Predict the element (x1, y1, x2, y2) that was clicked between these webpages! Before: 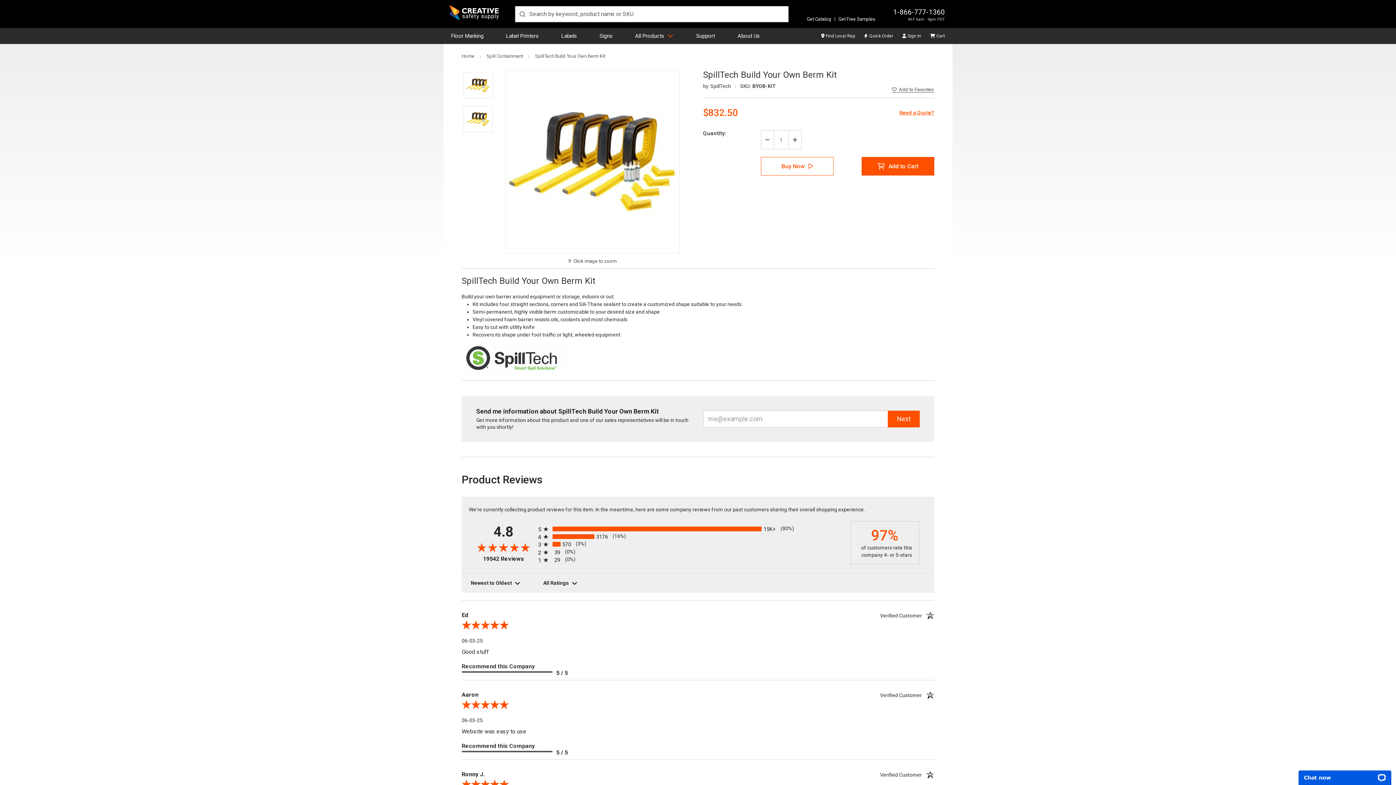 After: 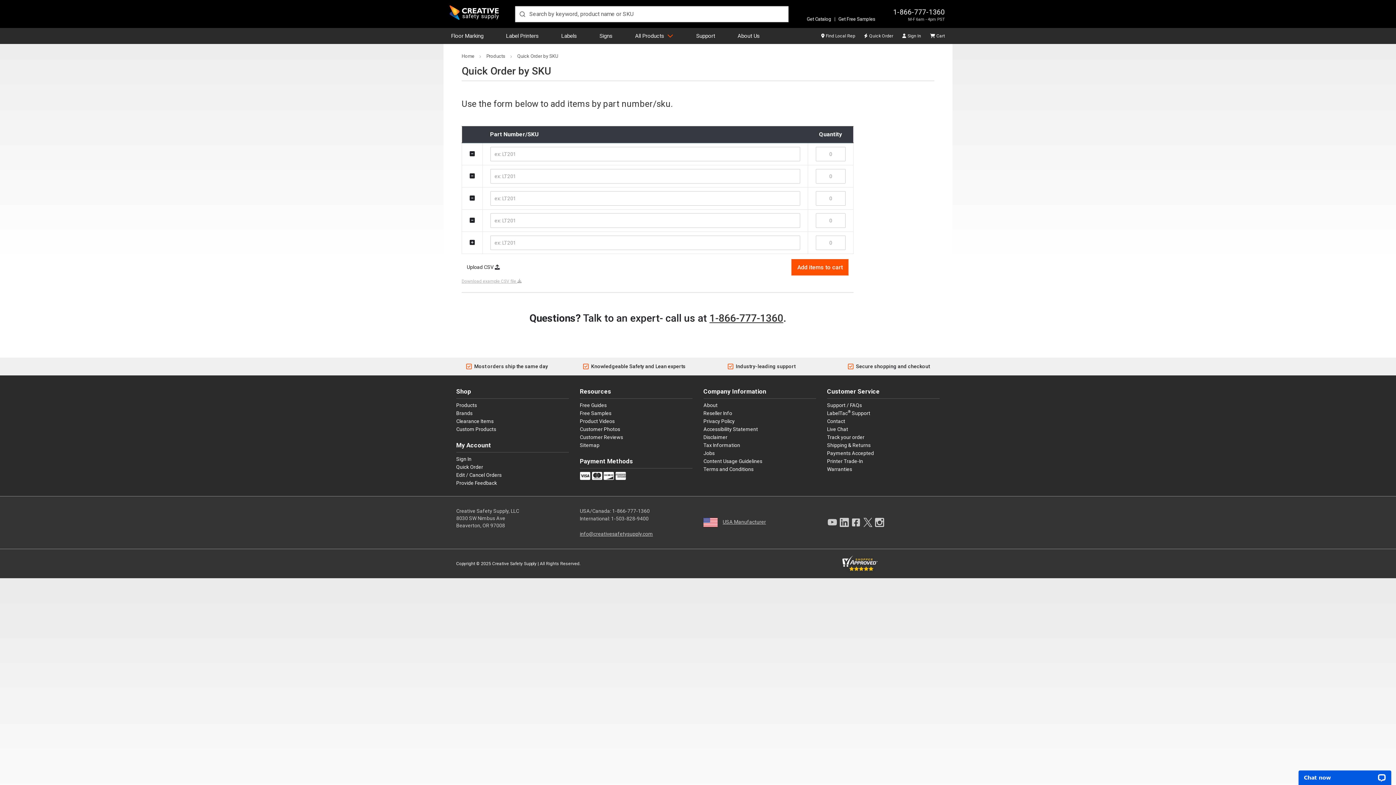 Action: label: Quick Order bbox: (864, 27, 893, 43)